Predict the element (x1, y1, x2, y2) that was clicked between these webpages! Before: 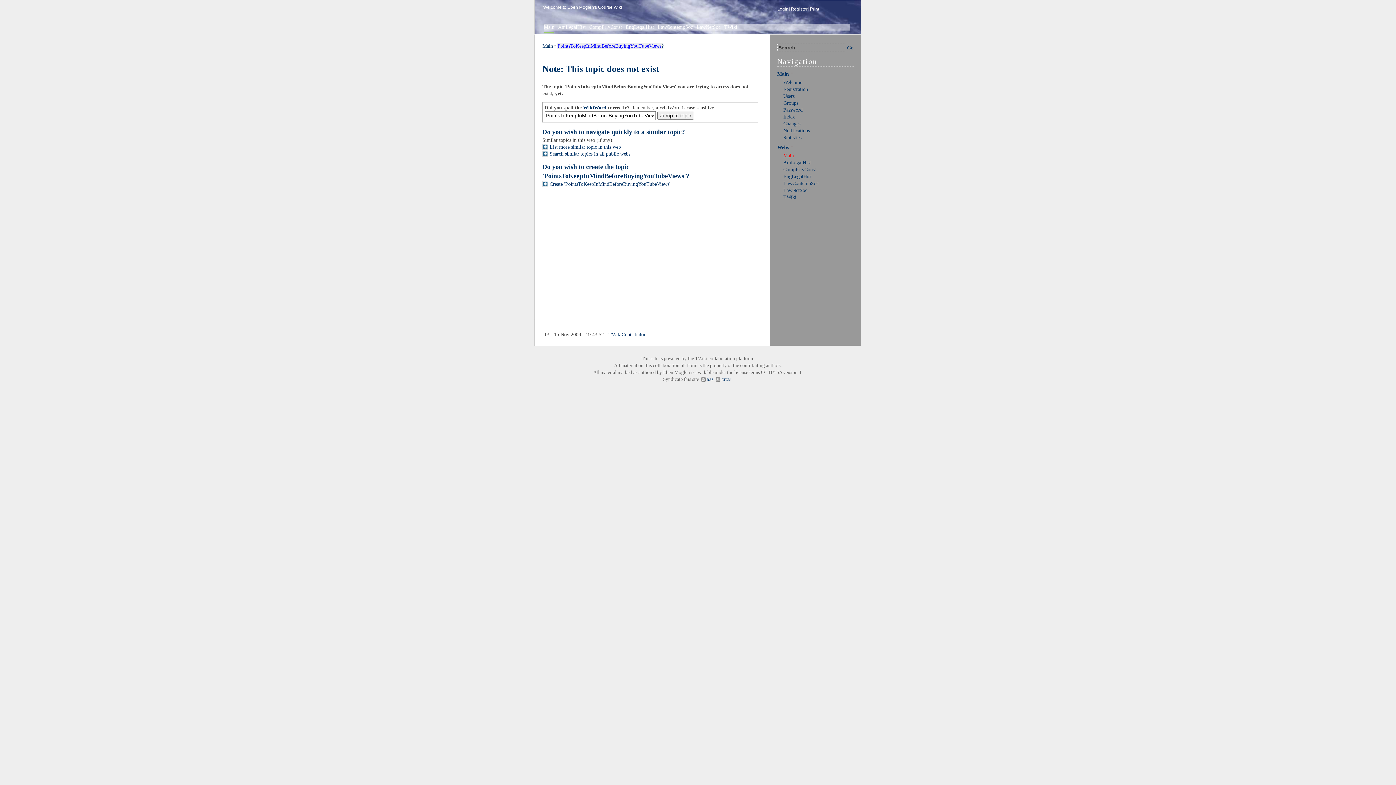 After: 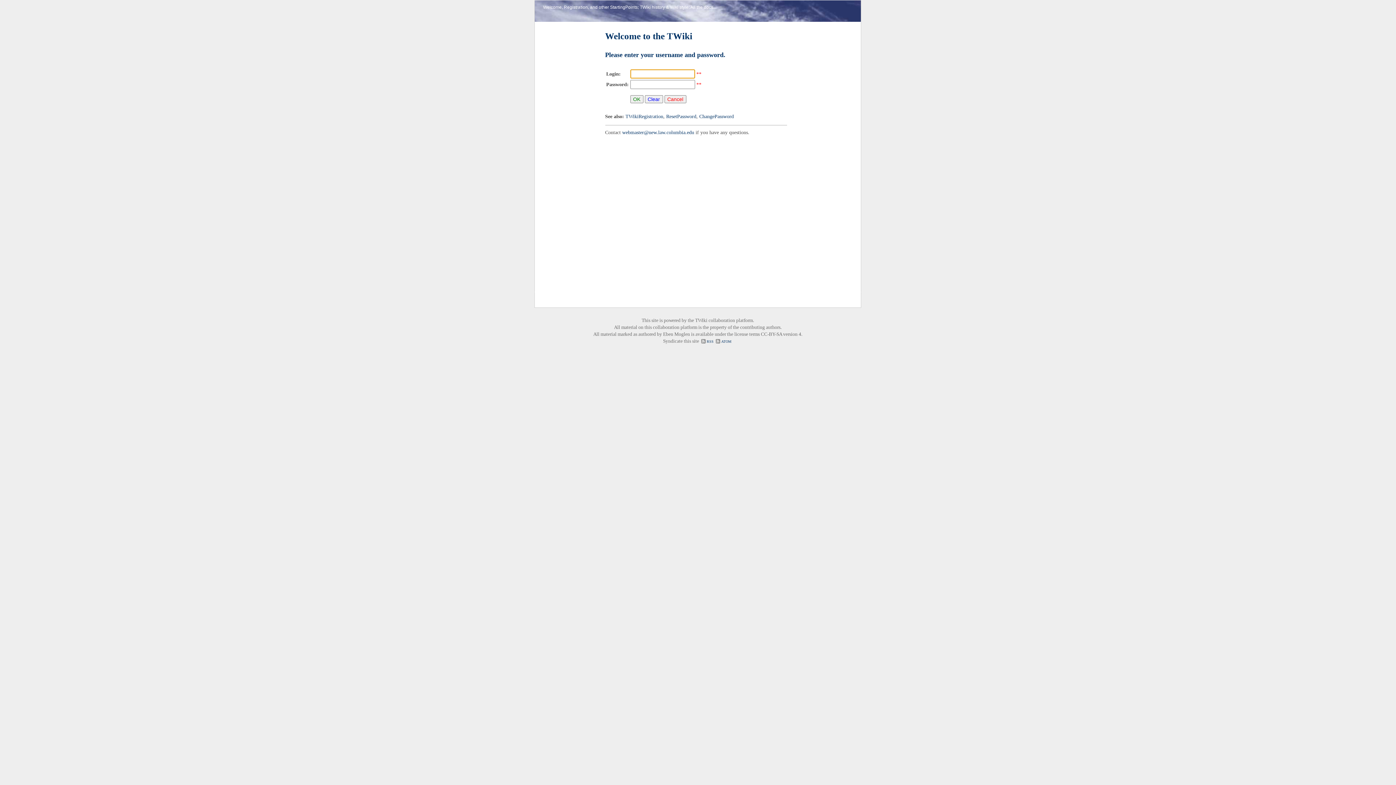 Action: label: Registration bbox: (783, 86, 808, 92)